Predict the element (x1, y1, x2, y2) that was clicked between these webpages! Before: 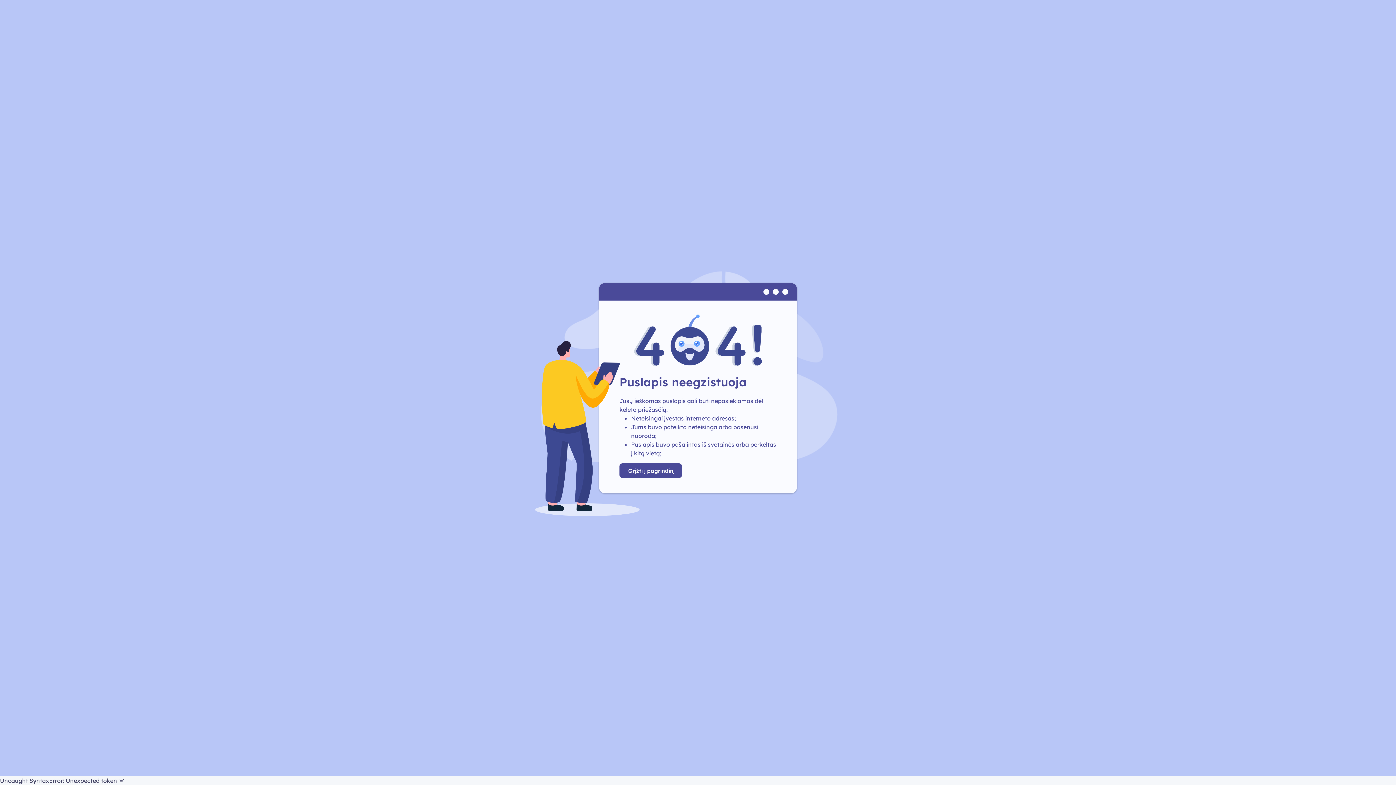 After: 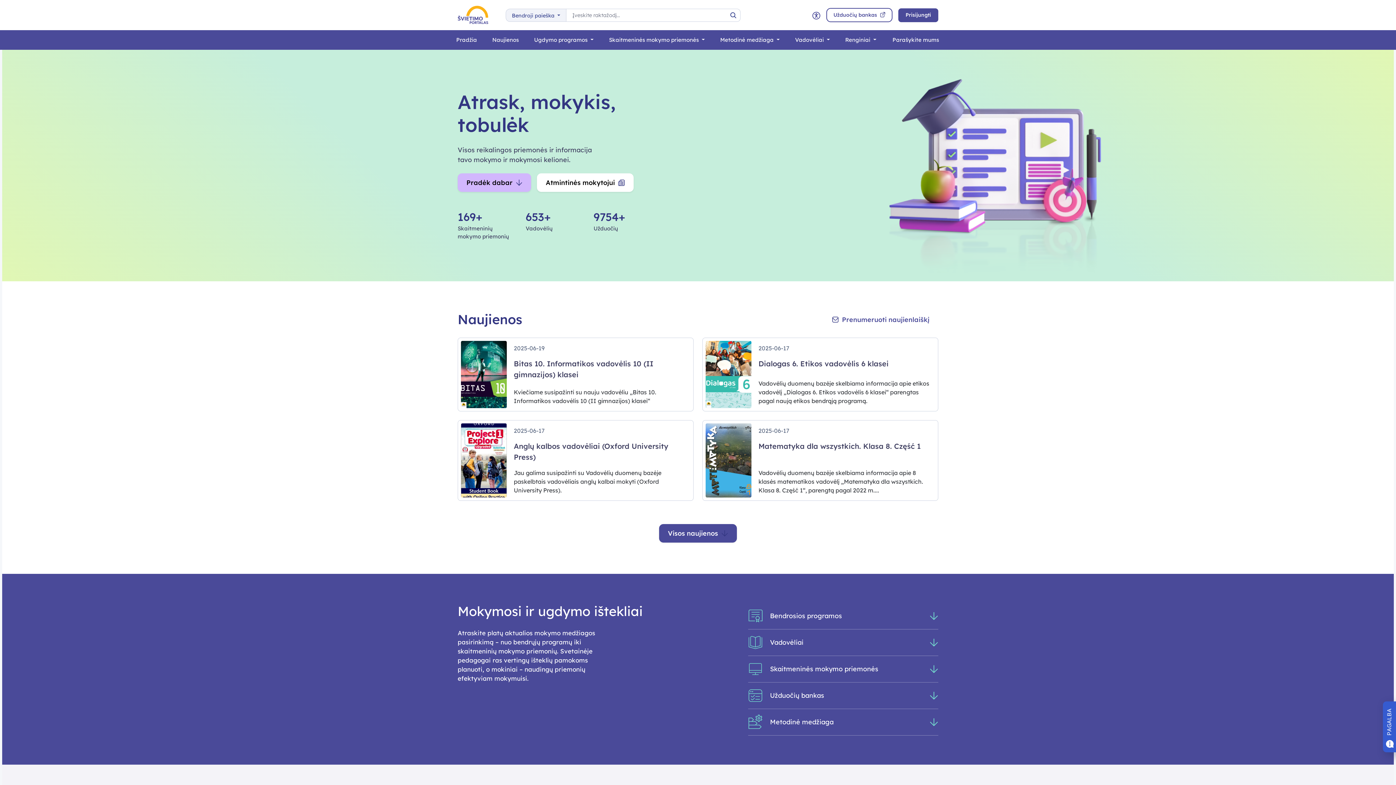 Action: bbox: (619, 468, 682, 482) label: Grįžti į pagrindinį